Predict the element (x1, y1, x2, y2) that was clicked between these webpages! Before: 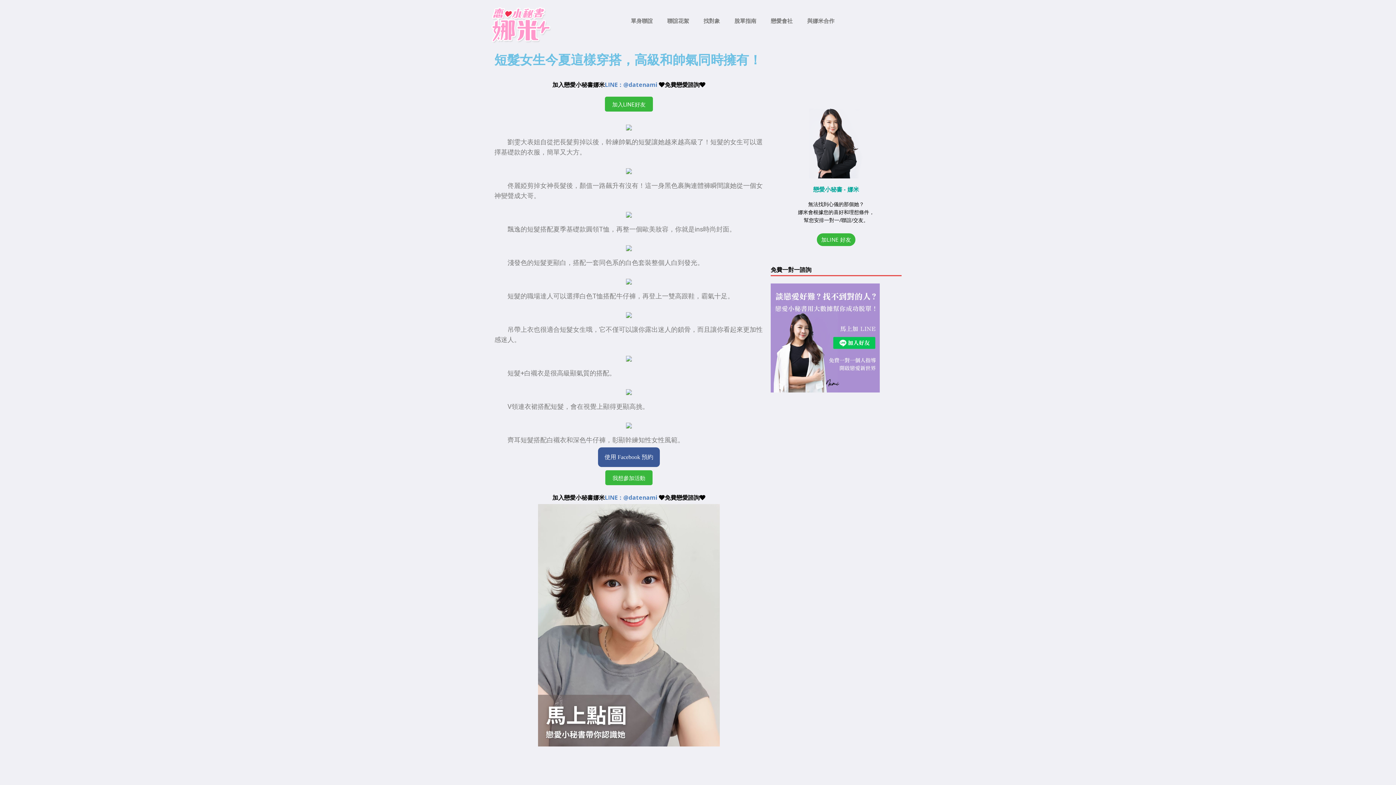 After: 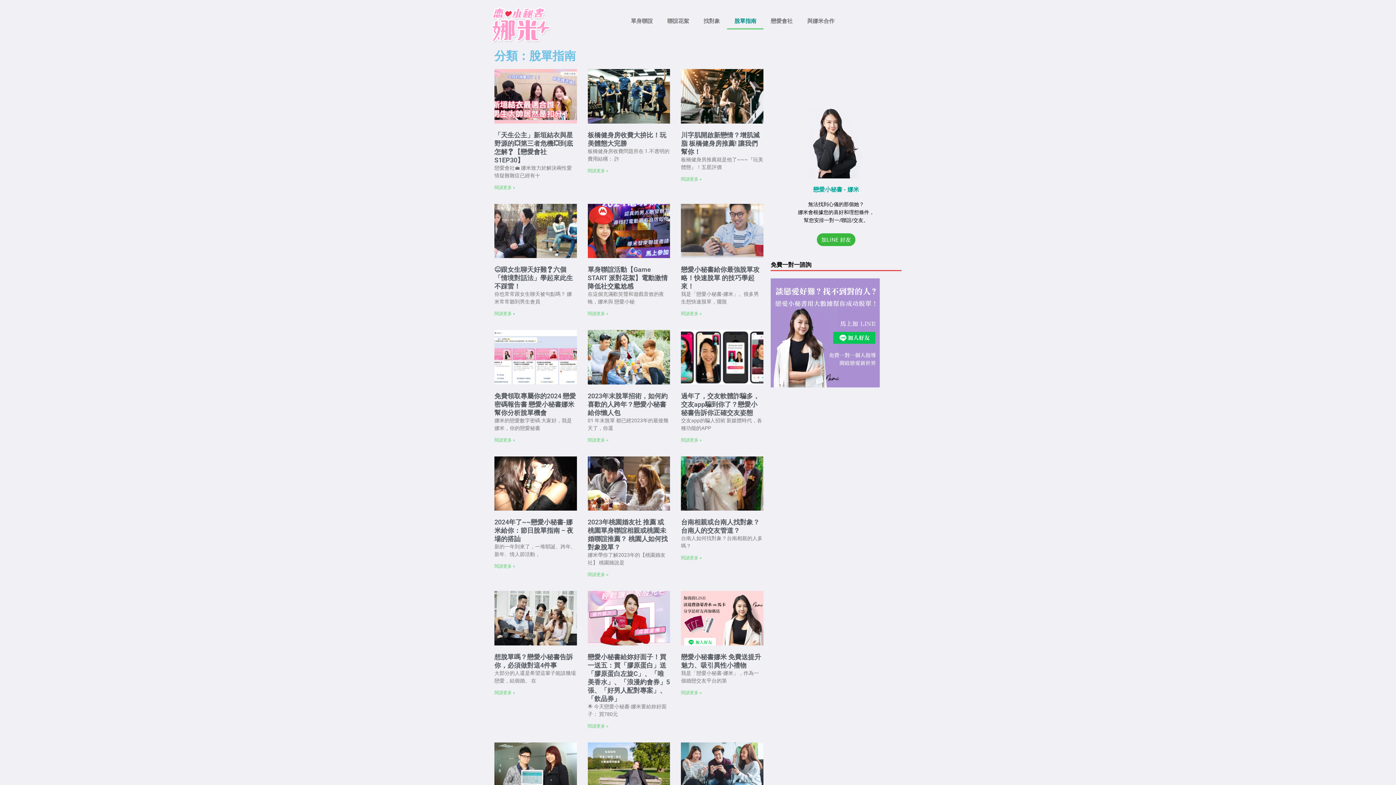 Action: bbox: (727, 12, 763, 29) label: 脫單指南